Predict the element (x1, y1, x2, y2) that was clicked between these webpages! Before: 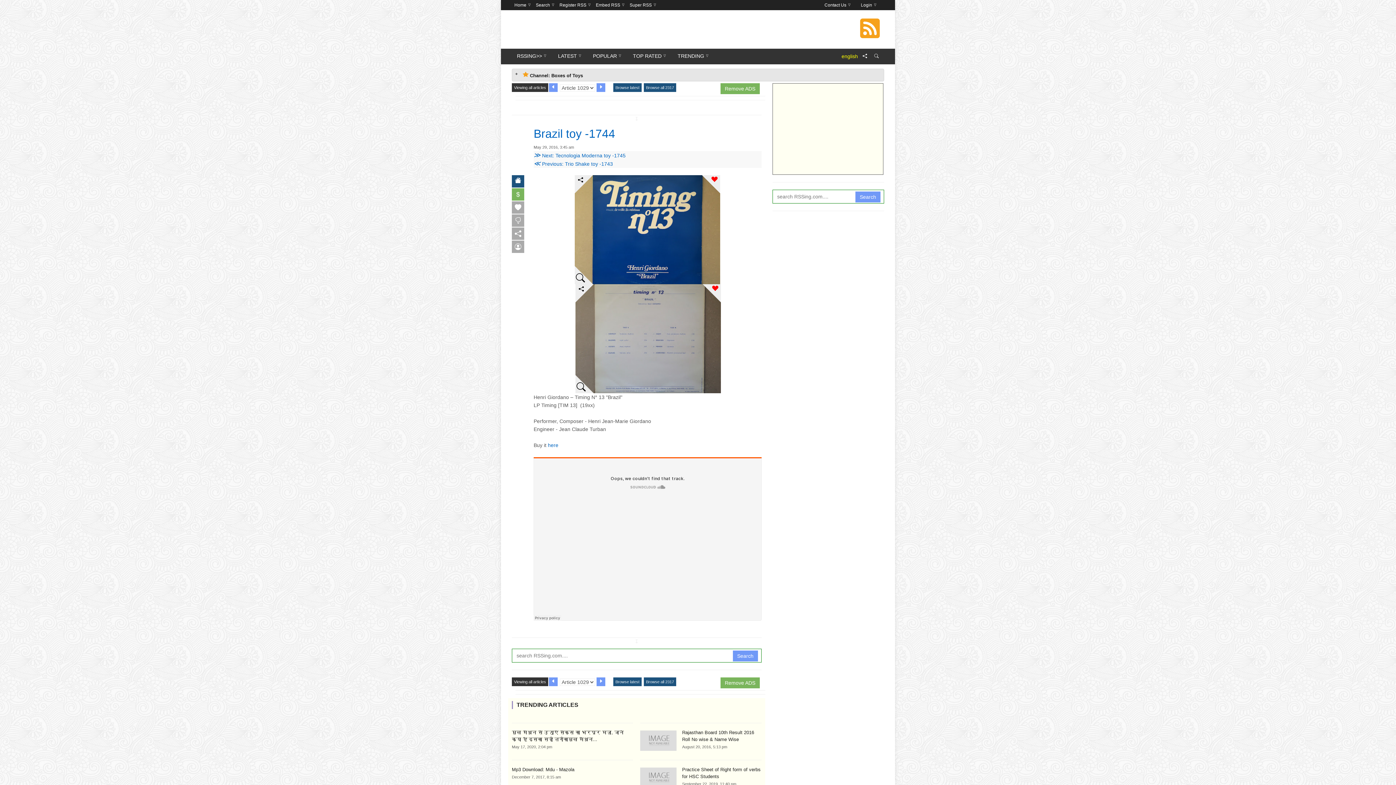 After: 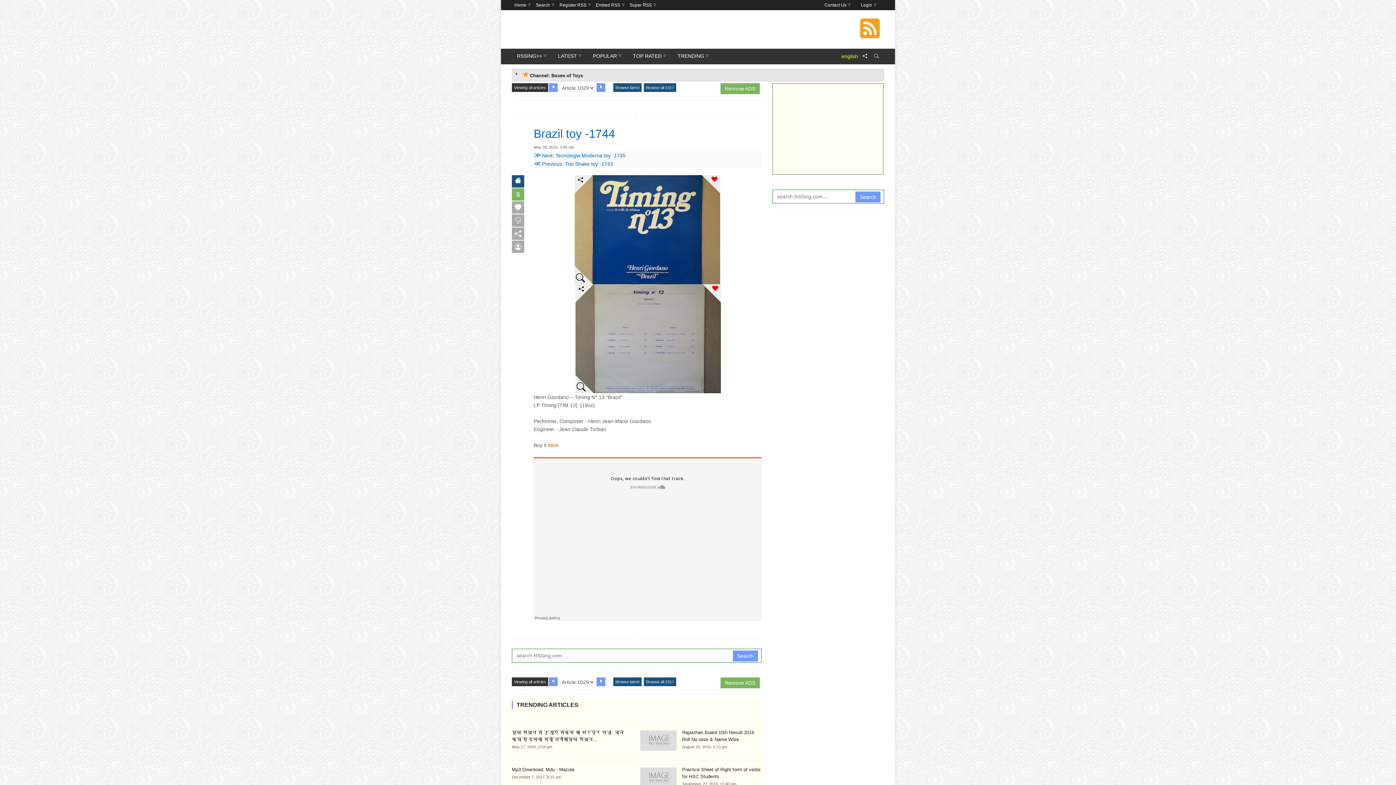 Action: label: here bbox: (548, 442, 558, 448)